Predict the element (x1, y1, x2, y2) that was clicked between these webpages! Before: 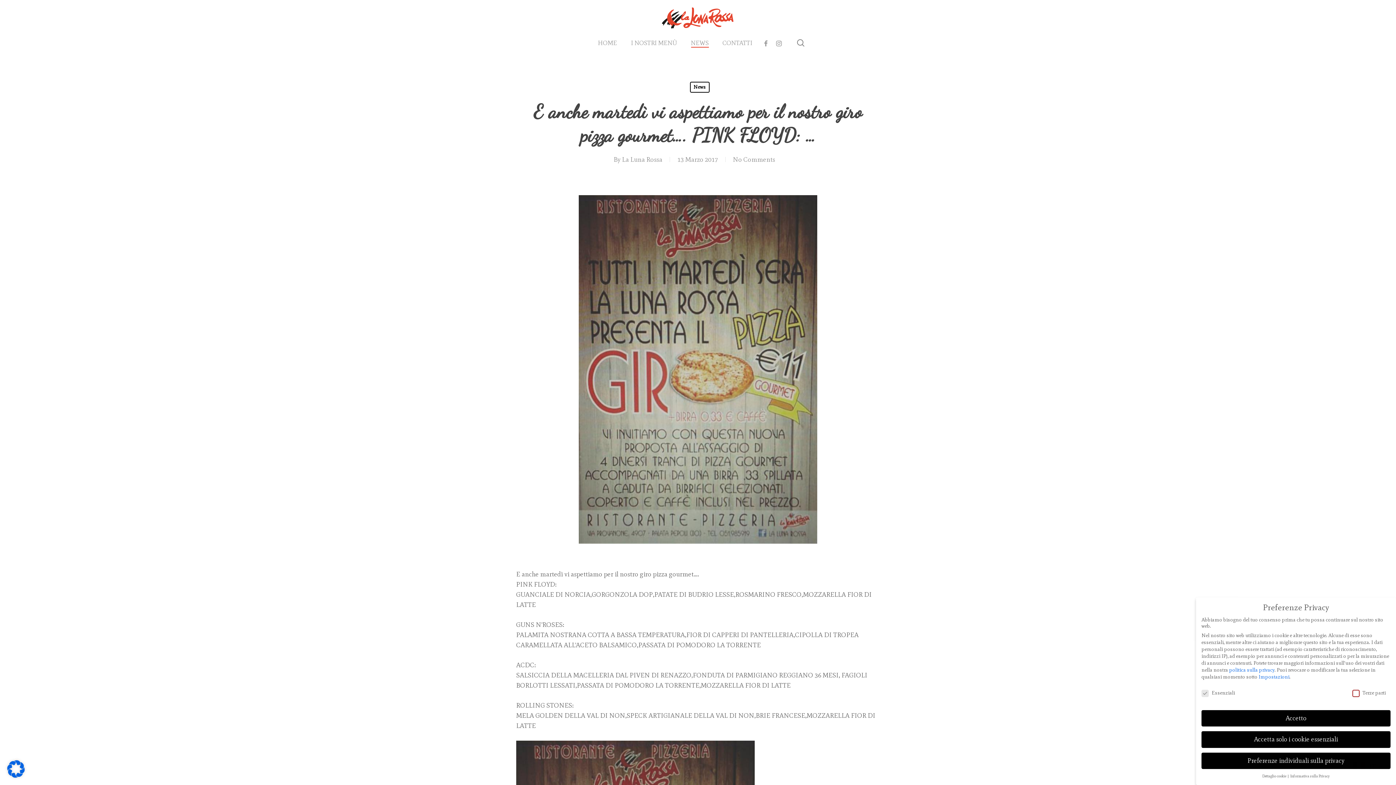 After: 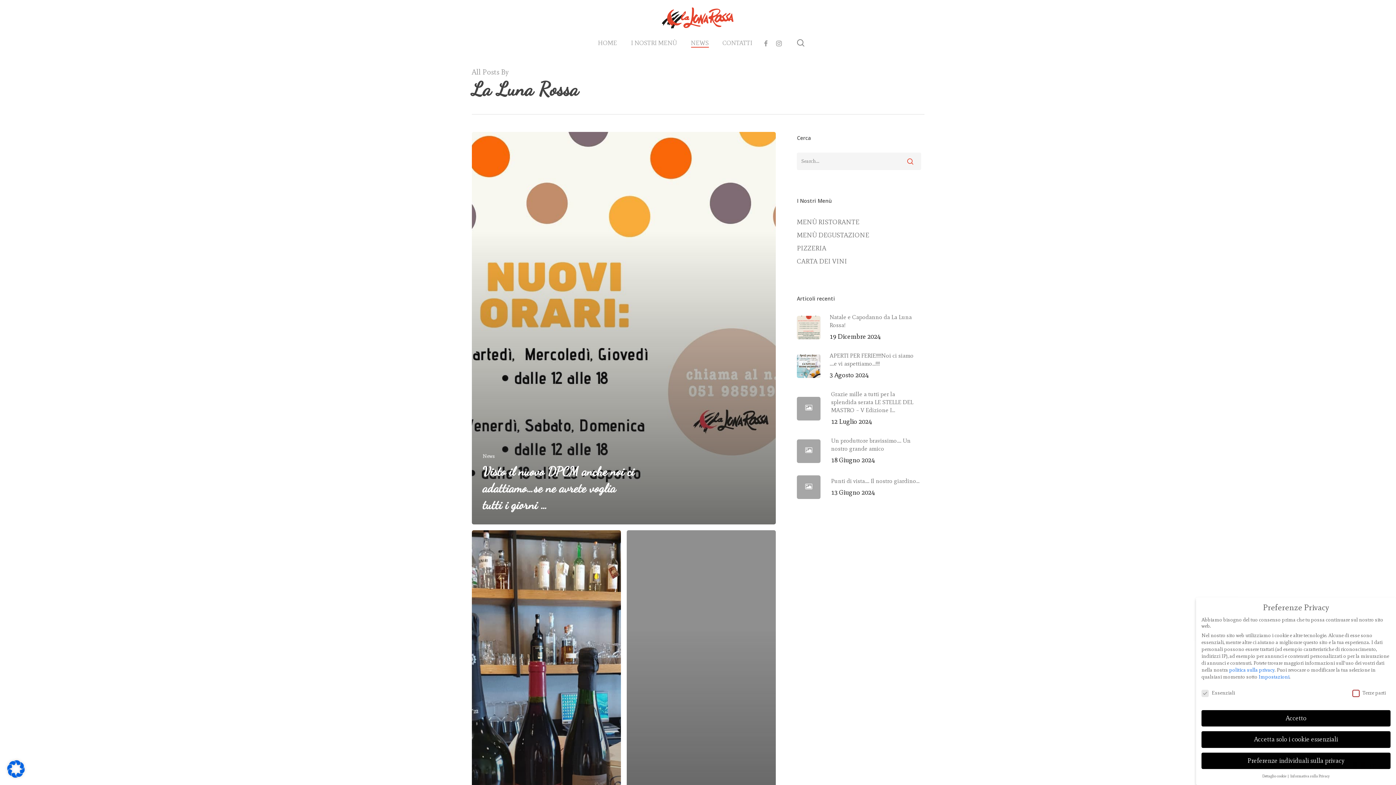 Action: bbox: (622, 155, 662, 163) label: La Luna Rossa